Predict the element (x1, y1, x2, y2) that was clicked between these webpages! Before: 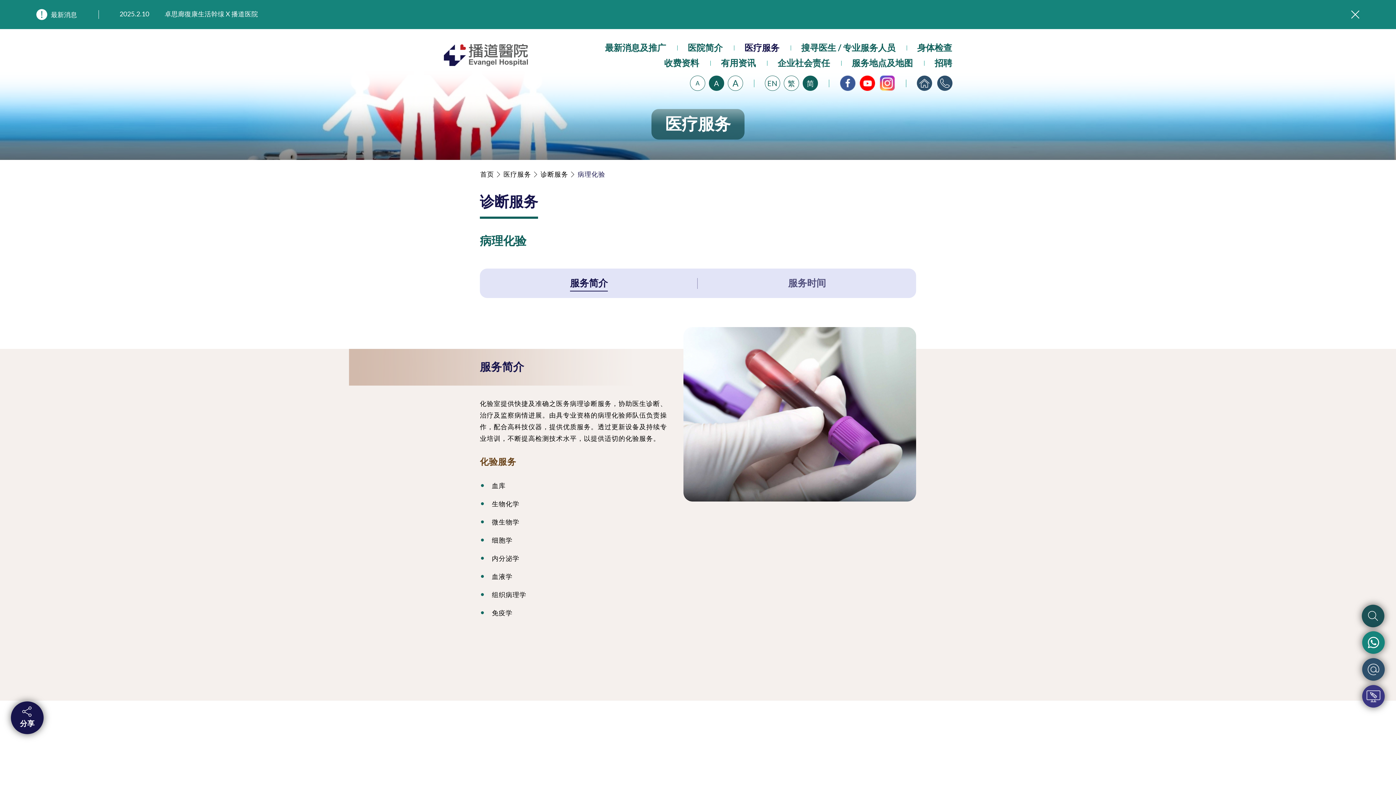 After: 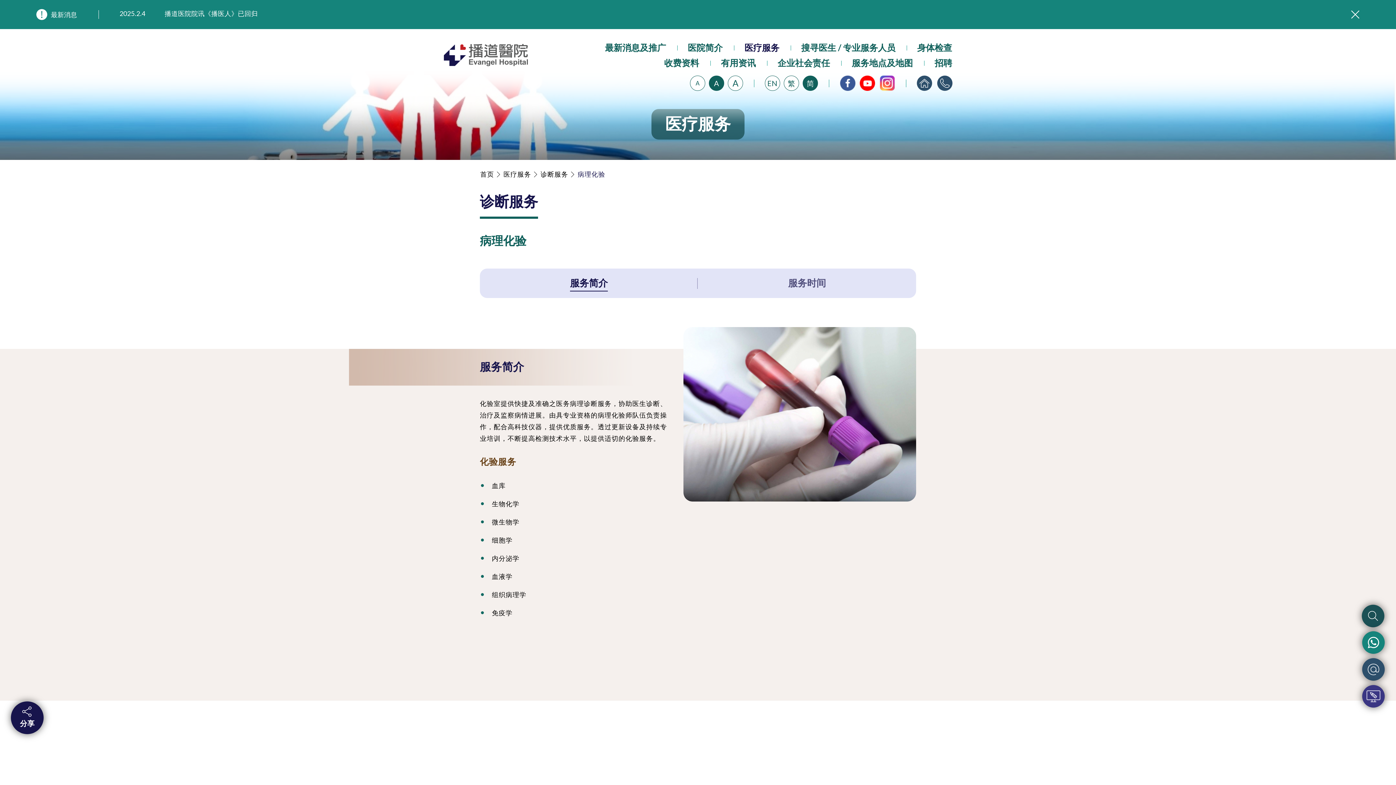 Action: label: 简 bbox: (802, 75, 818, 90)